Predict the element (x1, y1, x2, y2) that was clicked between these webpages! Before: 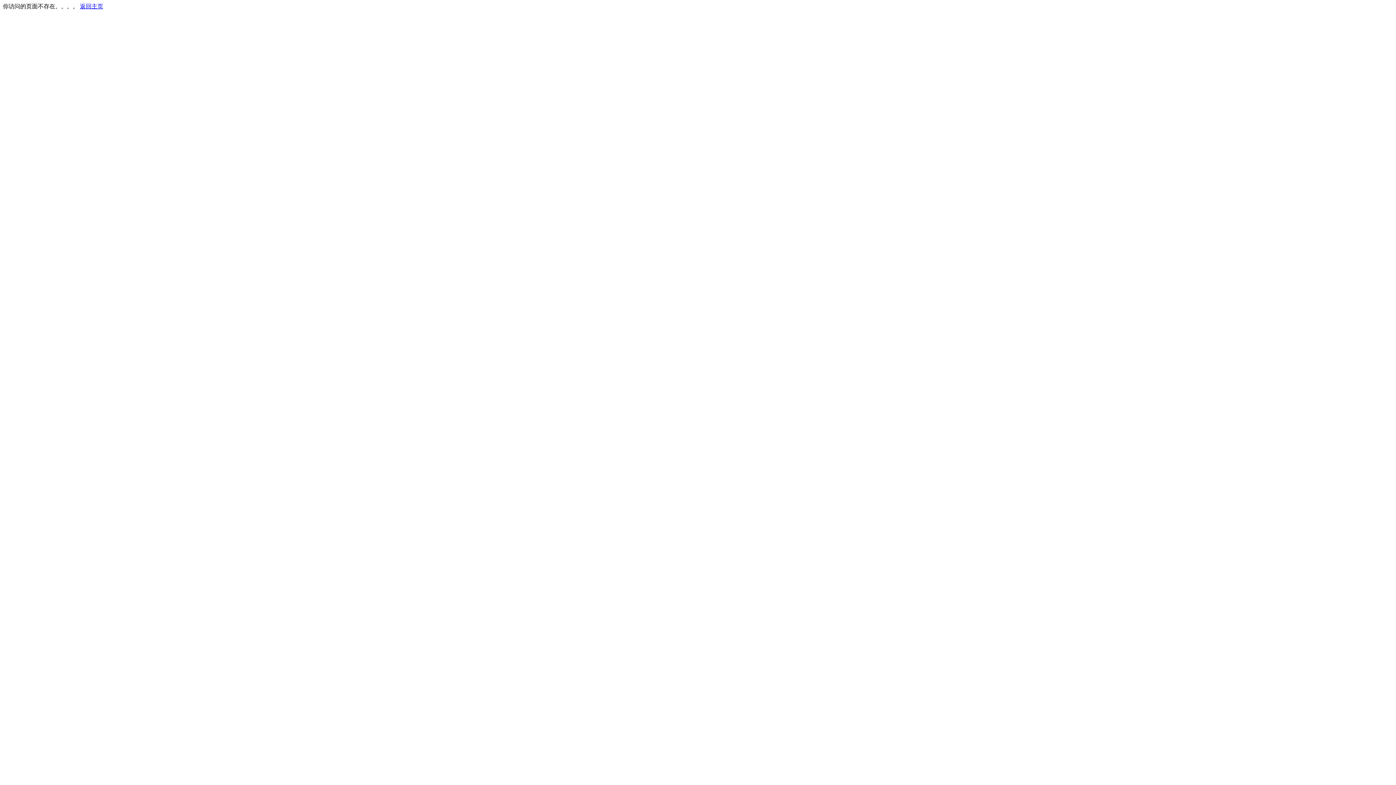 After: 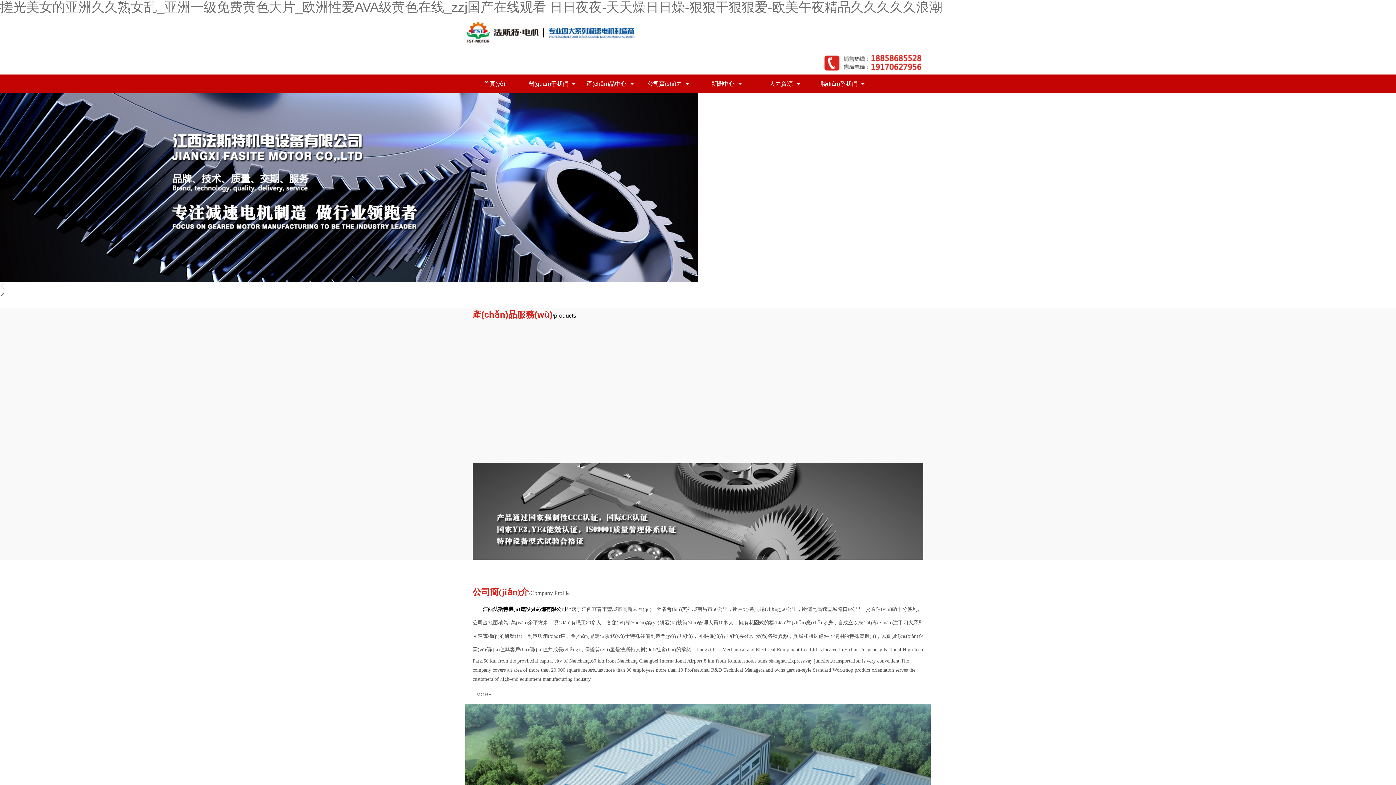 Action: bbox: (80, 3, 103, 9) label: 返回主页